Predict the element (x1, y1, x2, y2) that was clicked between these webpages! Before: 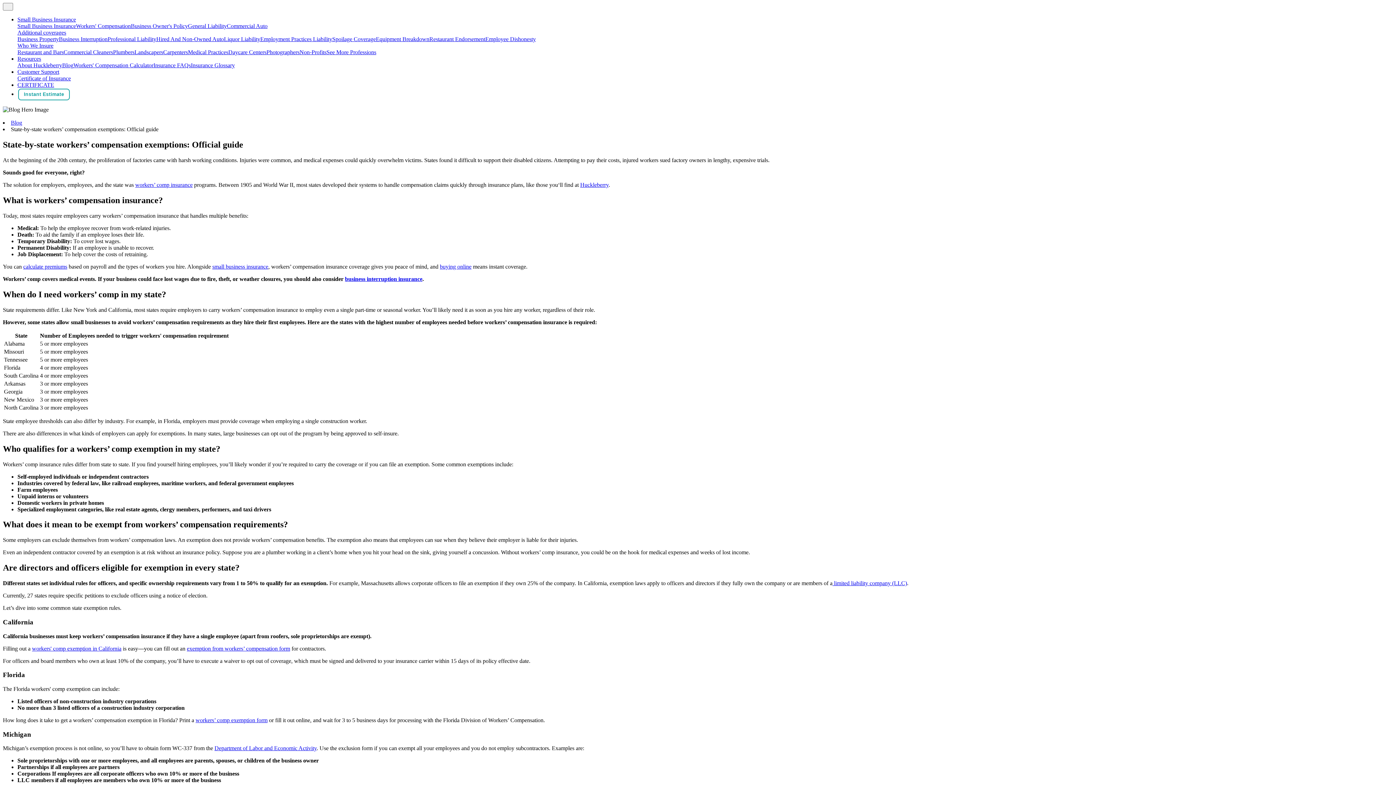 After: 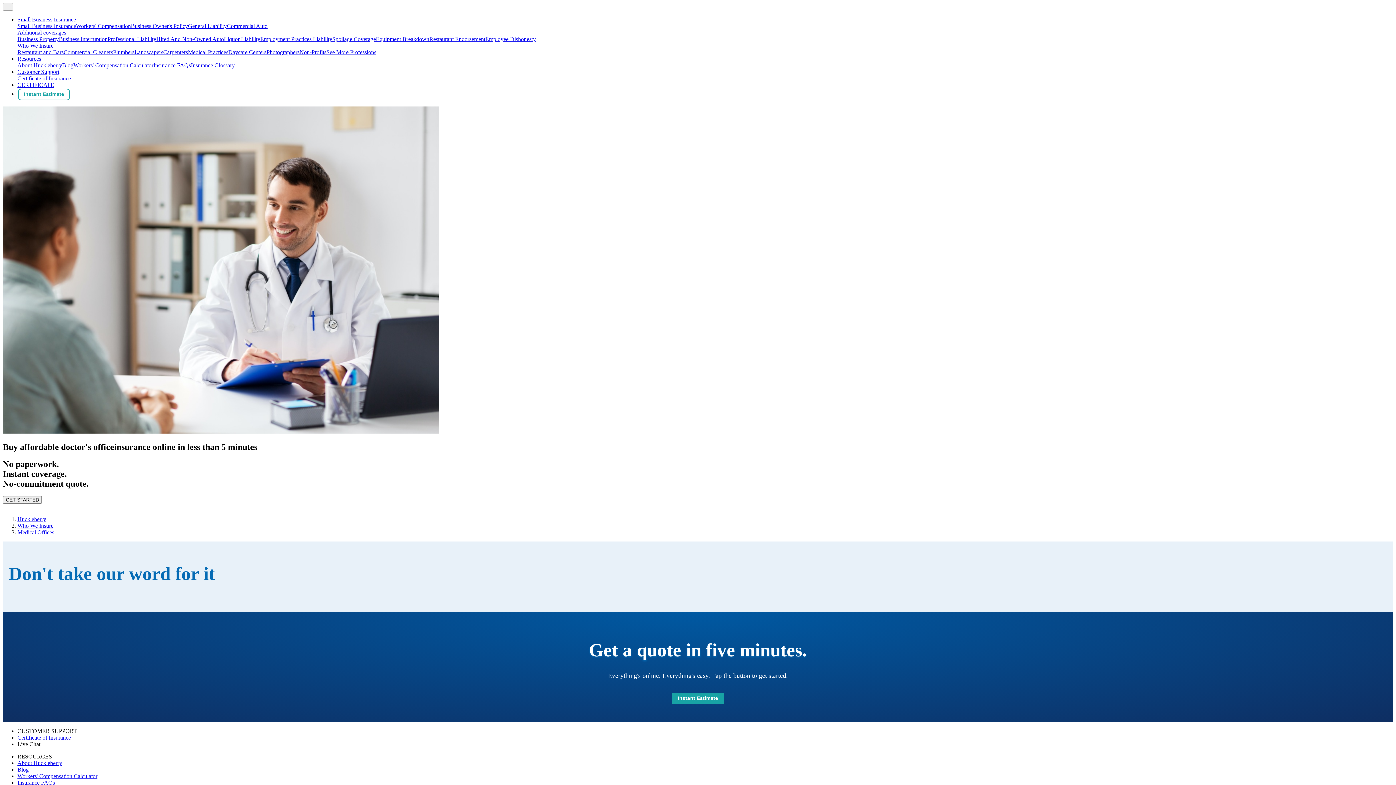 Action: bbox: (188, 49, 228, 55) label: Medical Practices